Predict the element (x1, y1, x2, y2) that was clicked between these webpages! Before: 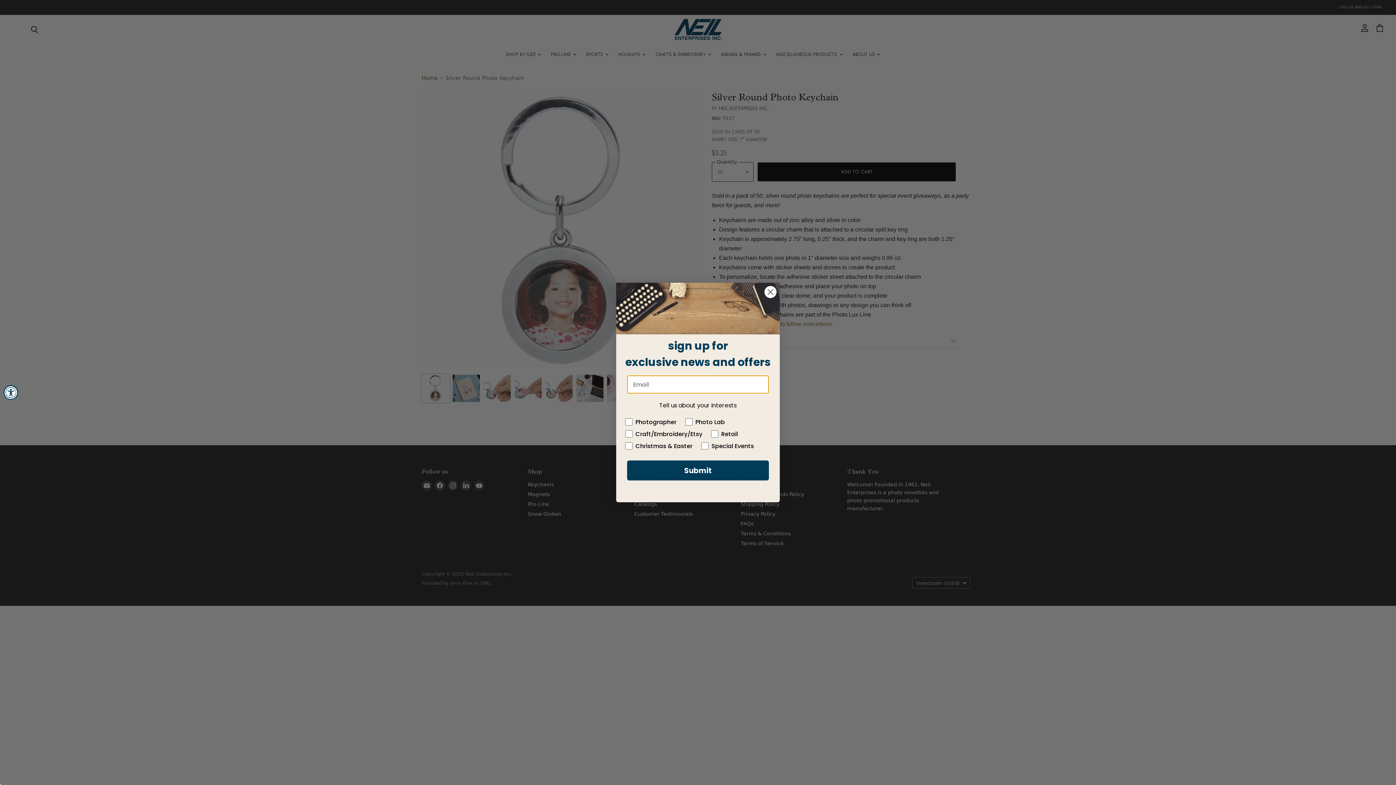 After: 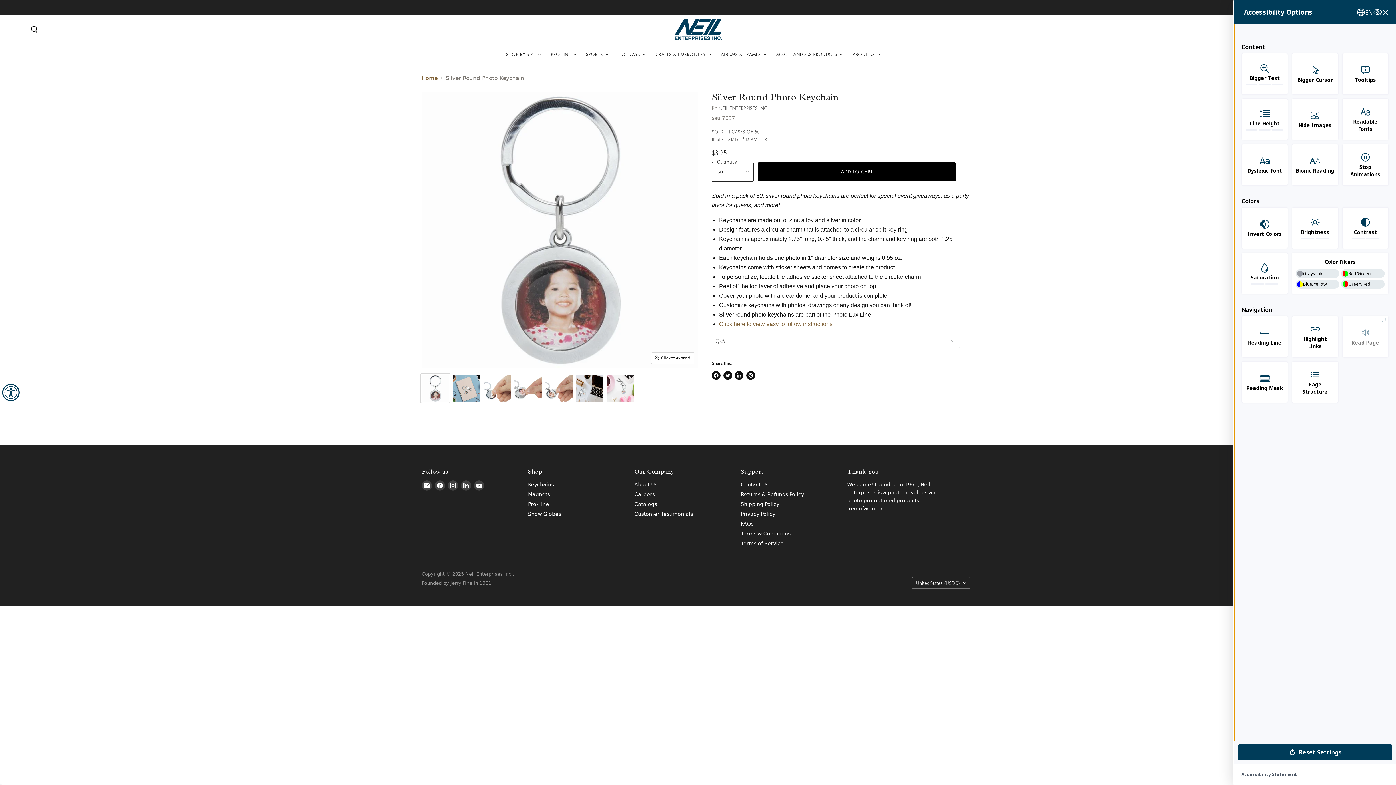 Action: bbox: (3, 385, 18, 400) label: Accessibility Widget, click to open